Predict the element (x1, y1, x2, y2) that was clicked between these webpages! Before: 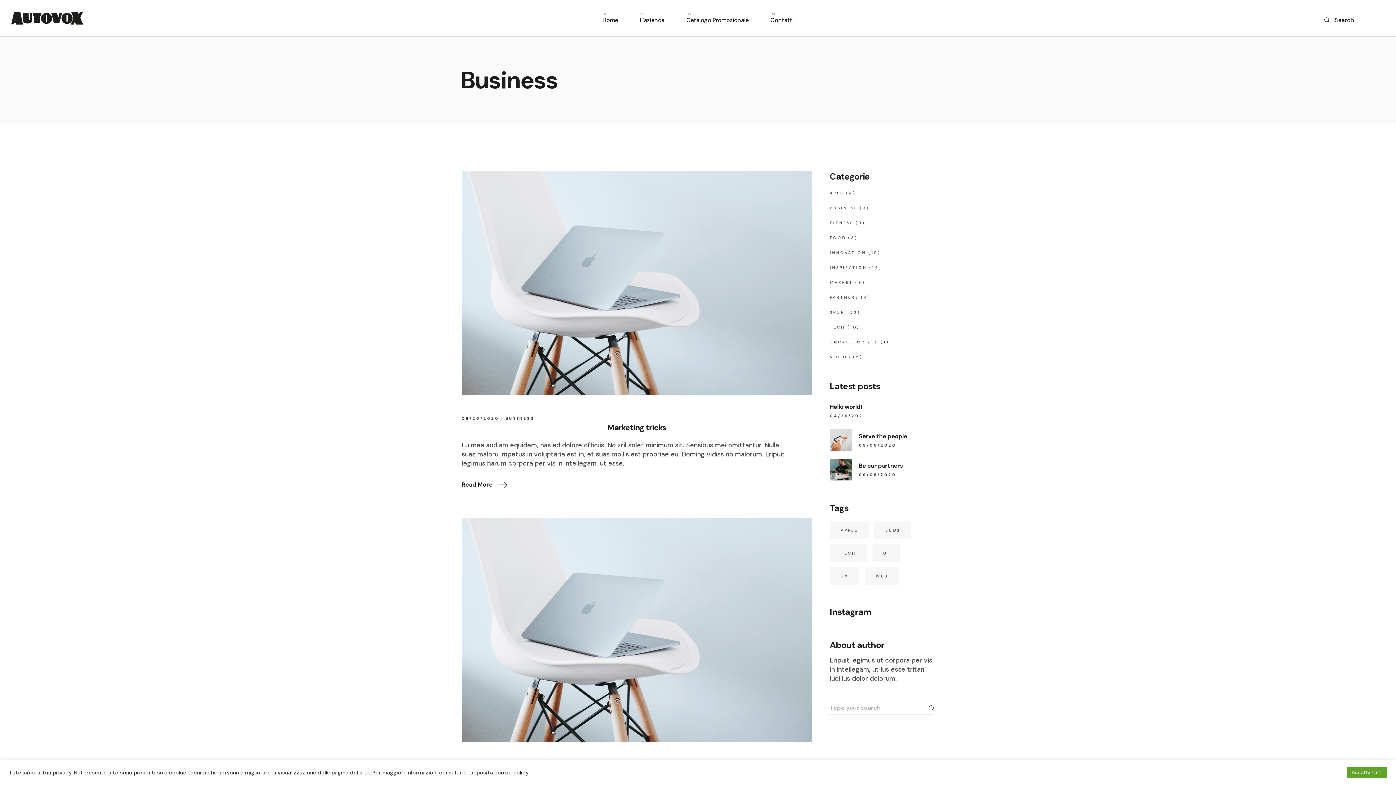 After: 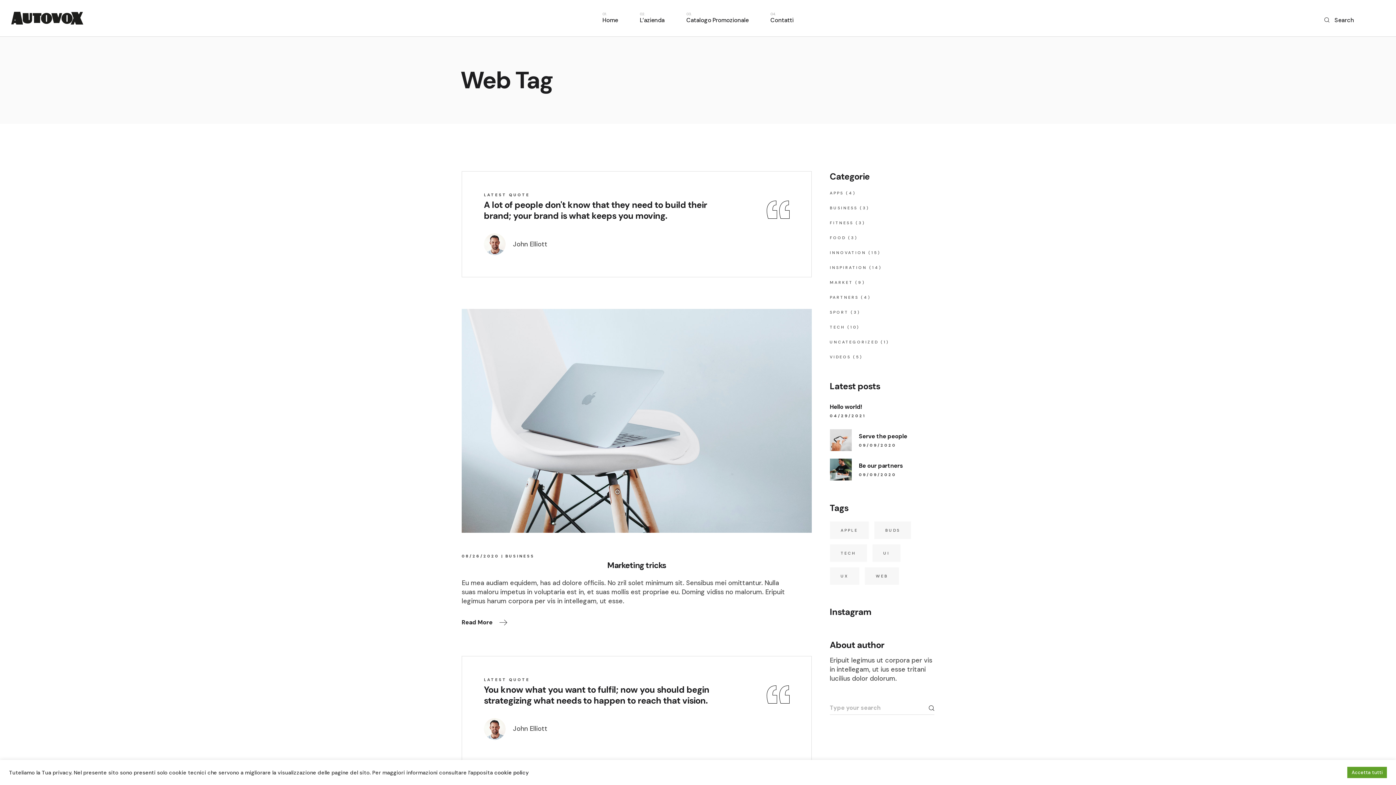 Action: bbox: (865, 567, 899, 585) label: Web (5 elementi)